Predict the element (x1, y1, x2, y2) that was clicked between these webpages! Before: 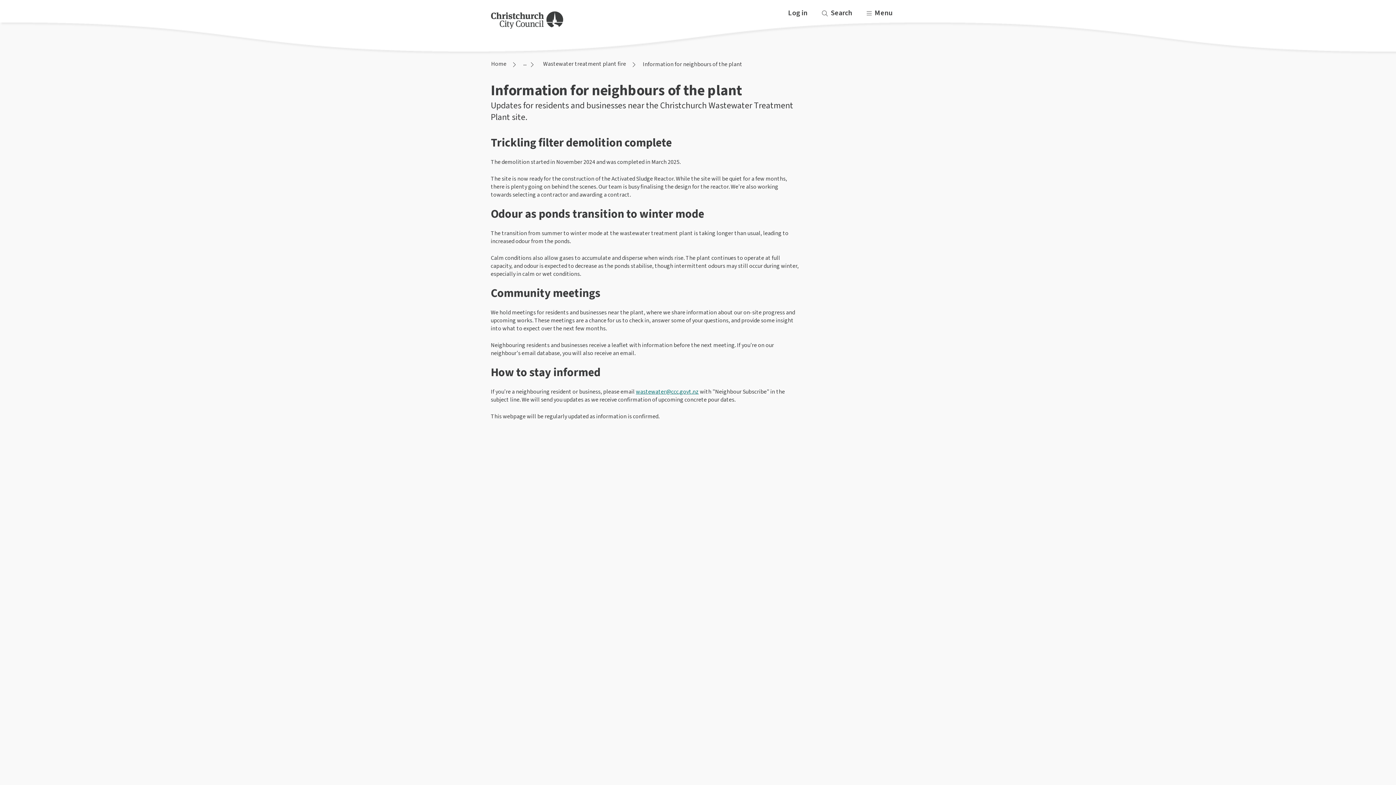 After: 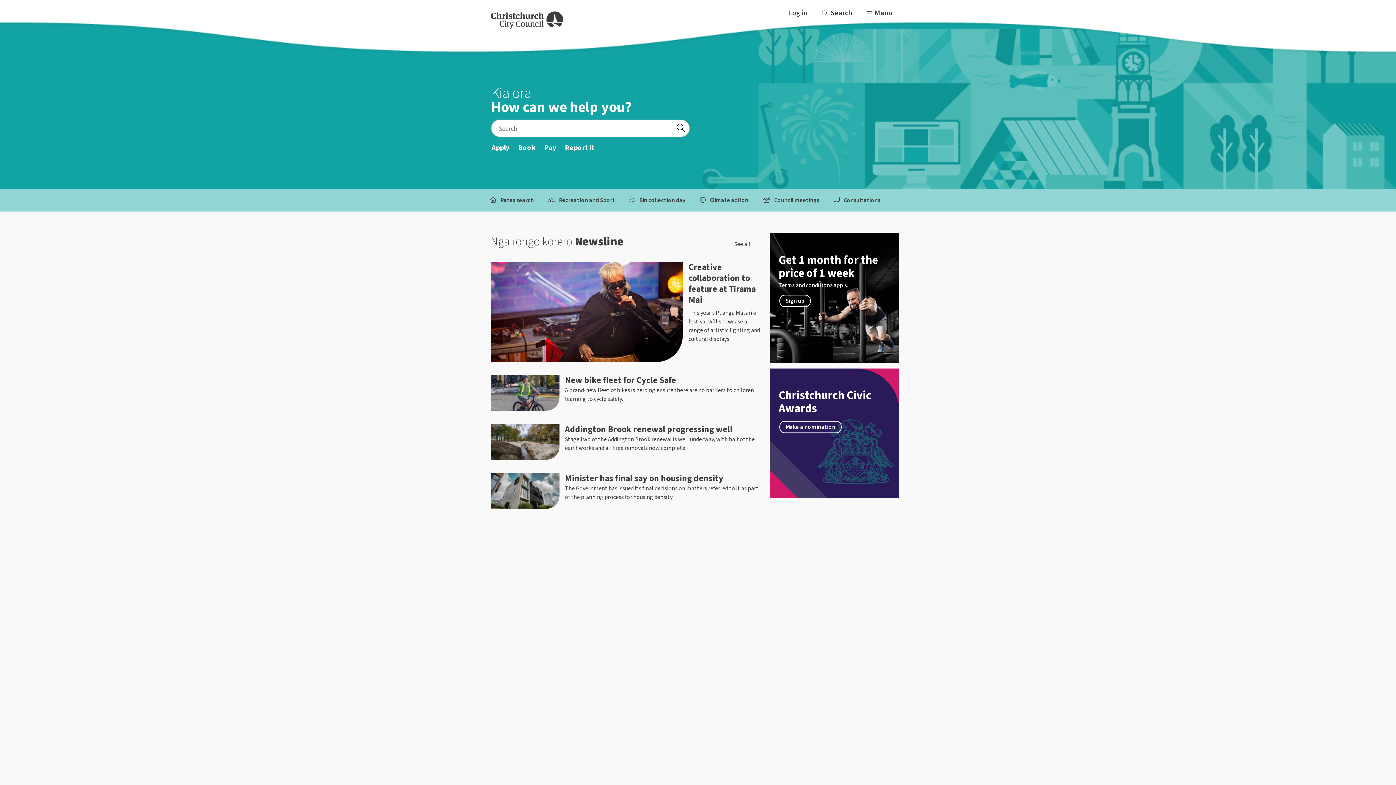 Action: bbox: (485, 58, 512, 70) label: Home